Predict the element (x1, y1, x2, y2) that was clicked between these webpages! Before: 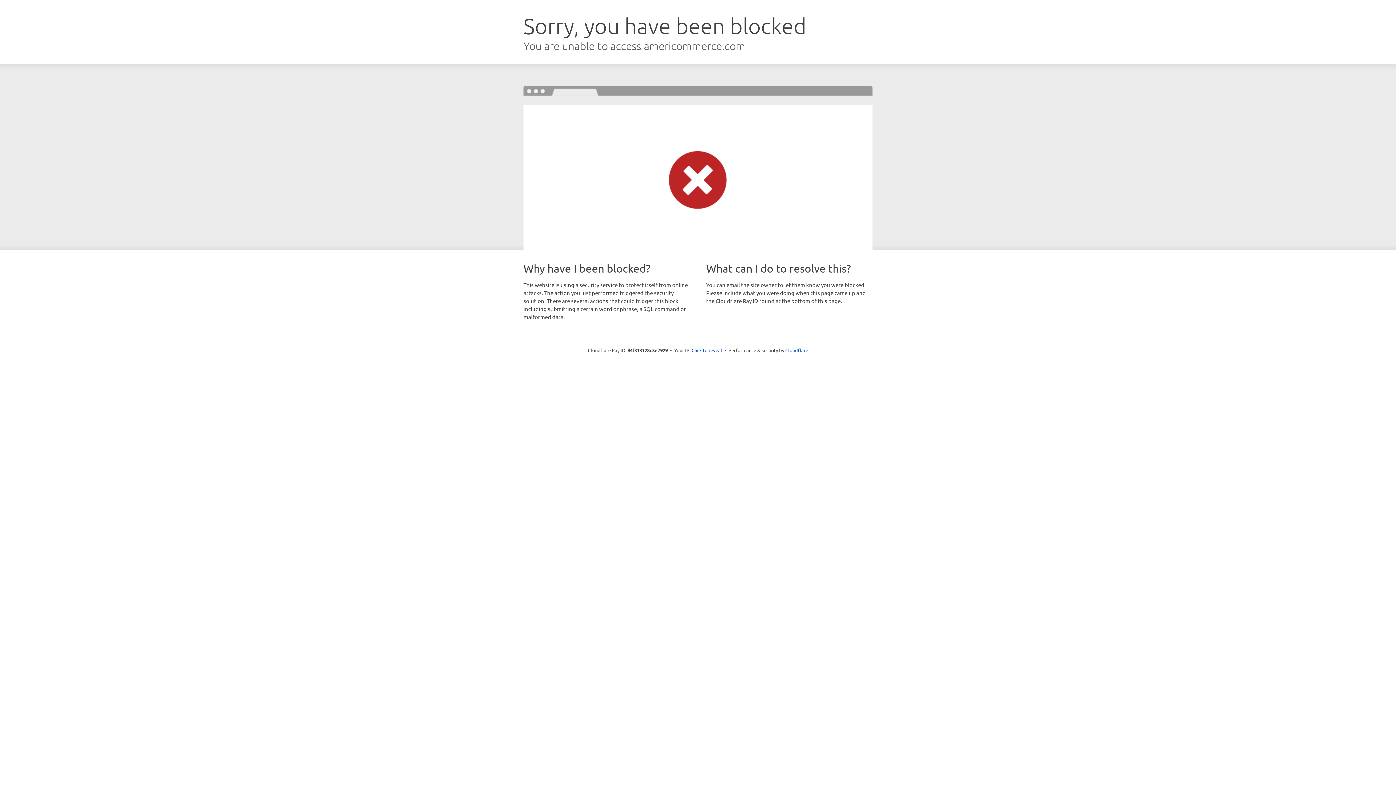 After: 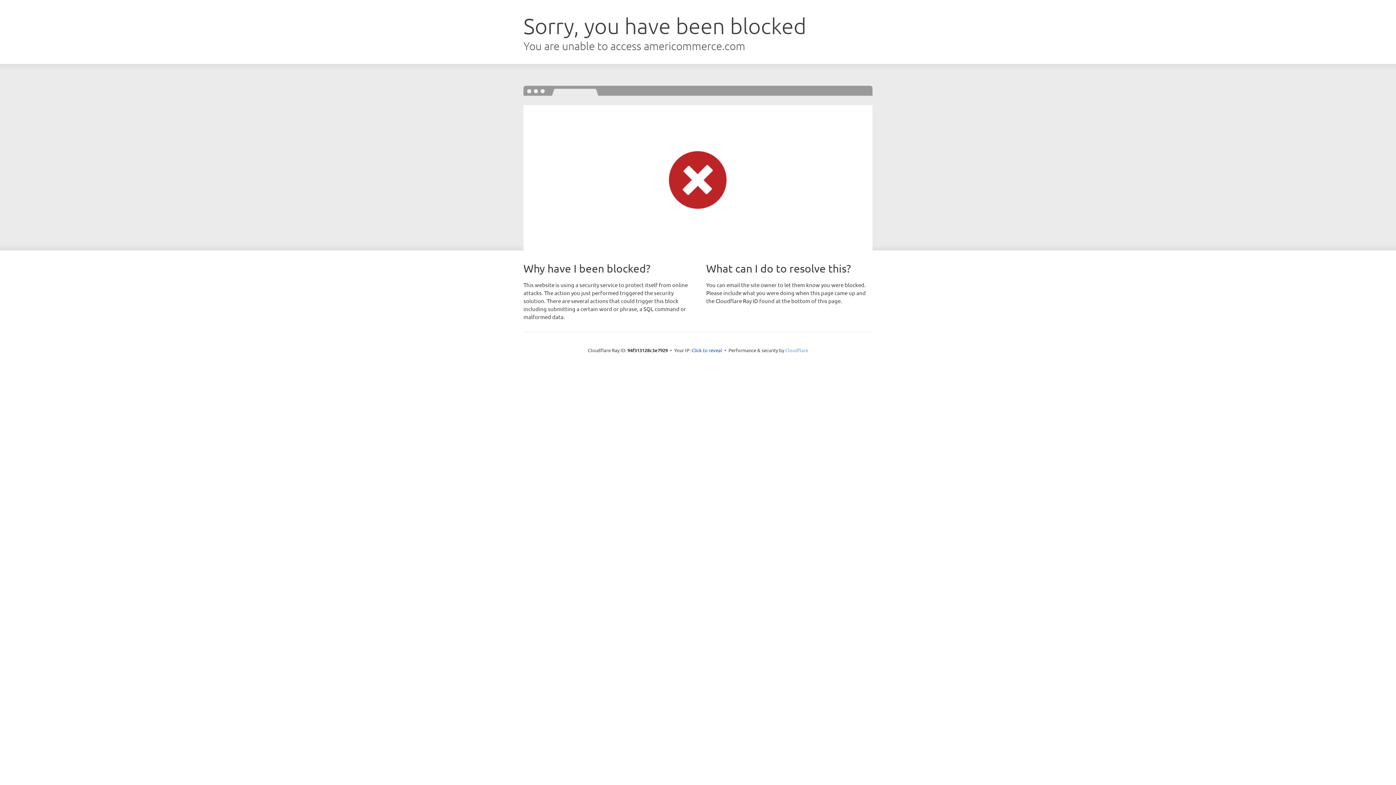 Action: bbox: (785, 347, 808, 353) label: Cloudflare